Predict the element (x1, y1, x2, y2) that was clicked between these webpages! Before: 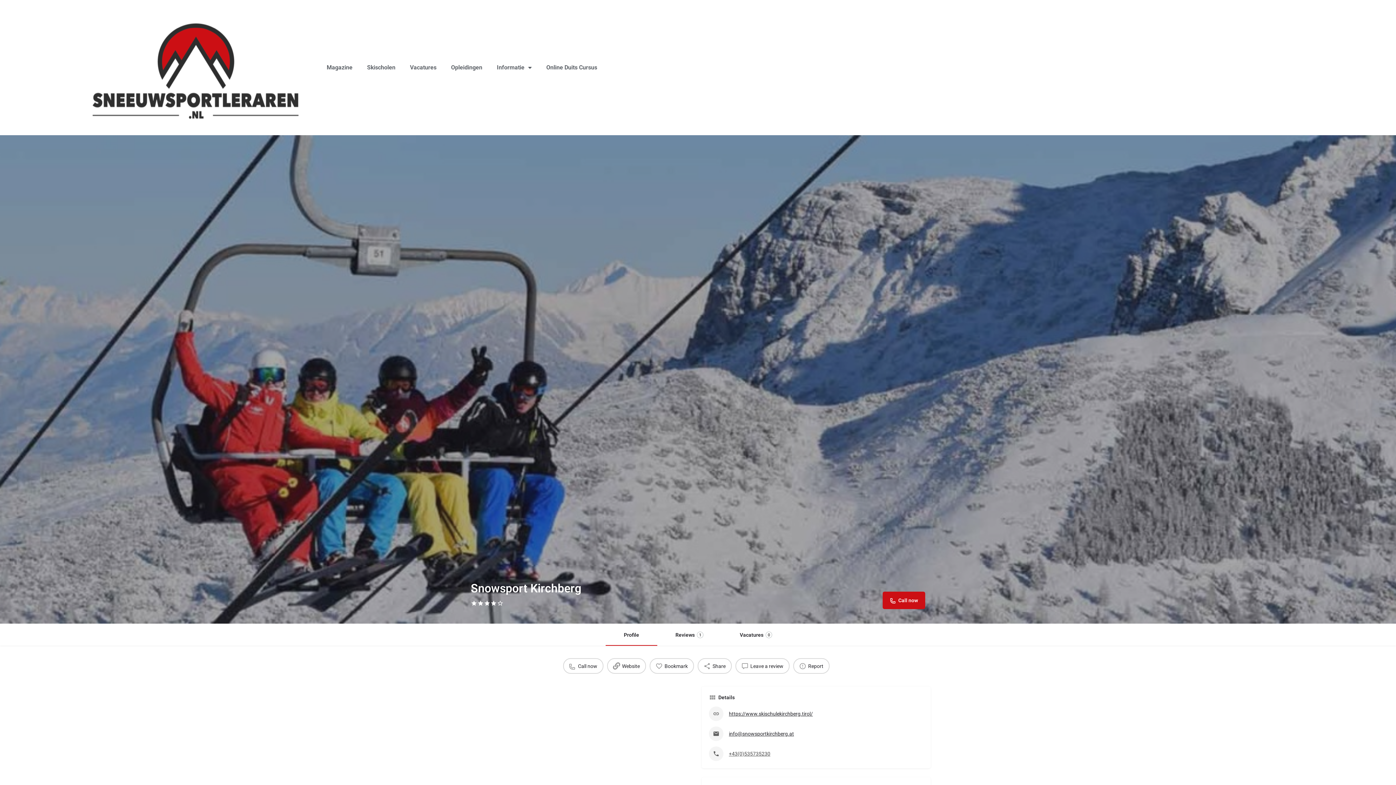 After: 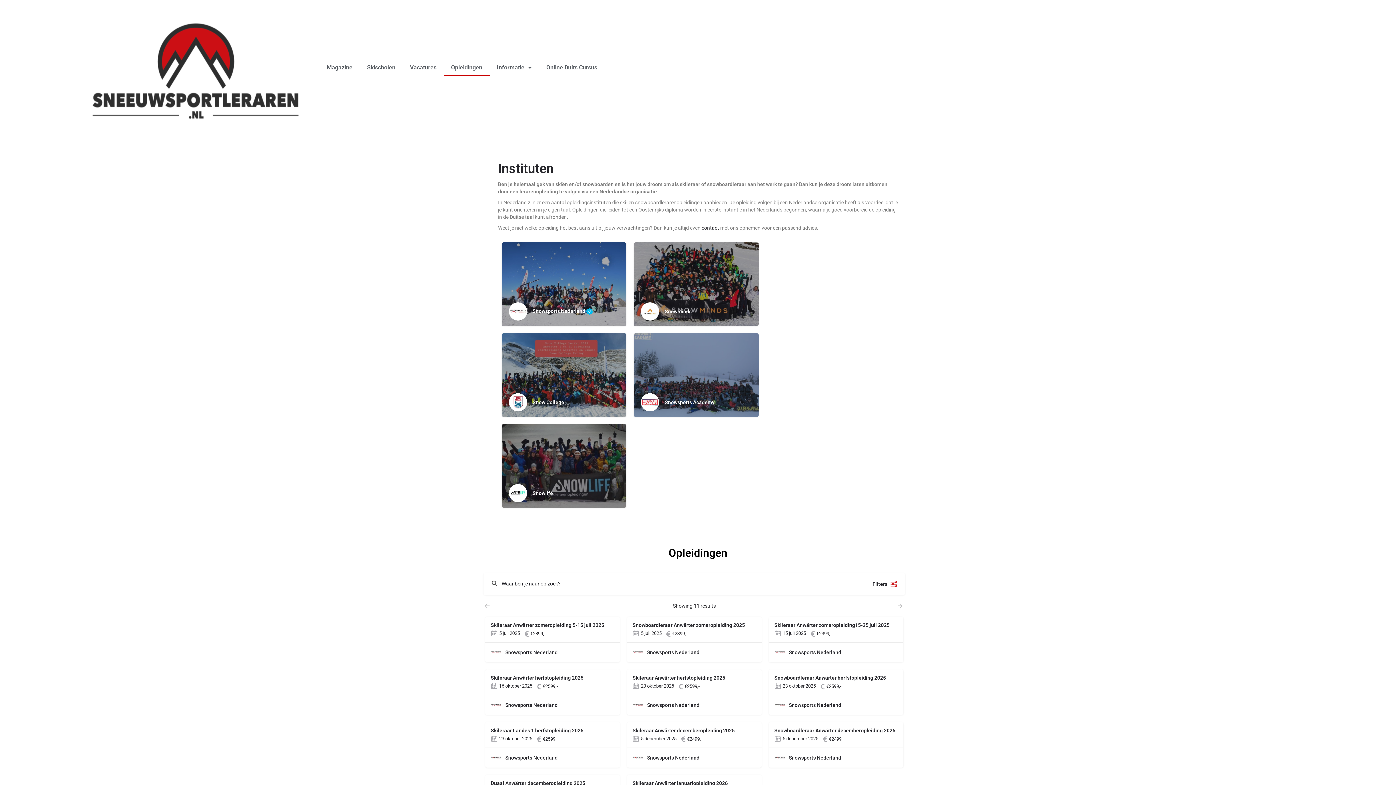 Action: label: Opleidingen bbox: (443, 59, 489, 76)